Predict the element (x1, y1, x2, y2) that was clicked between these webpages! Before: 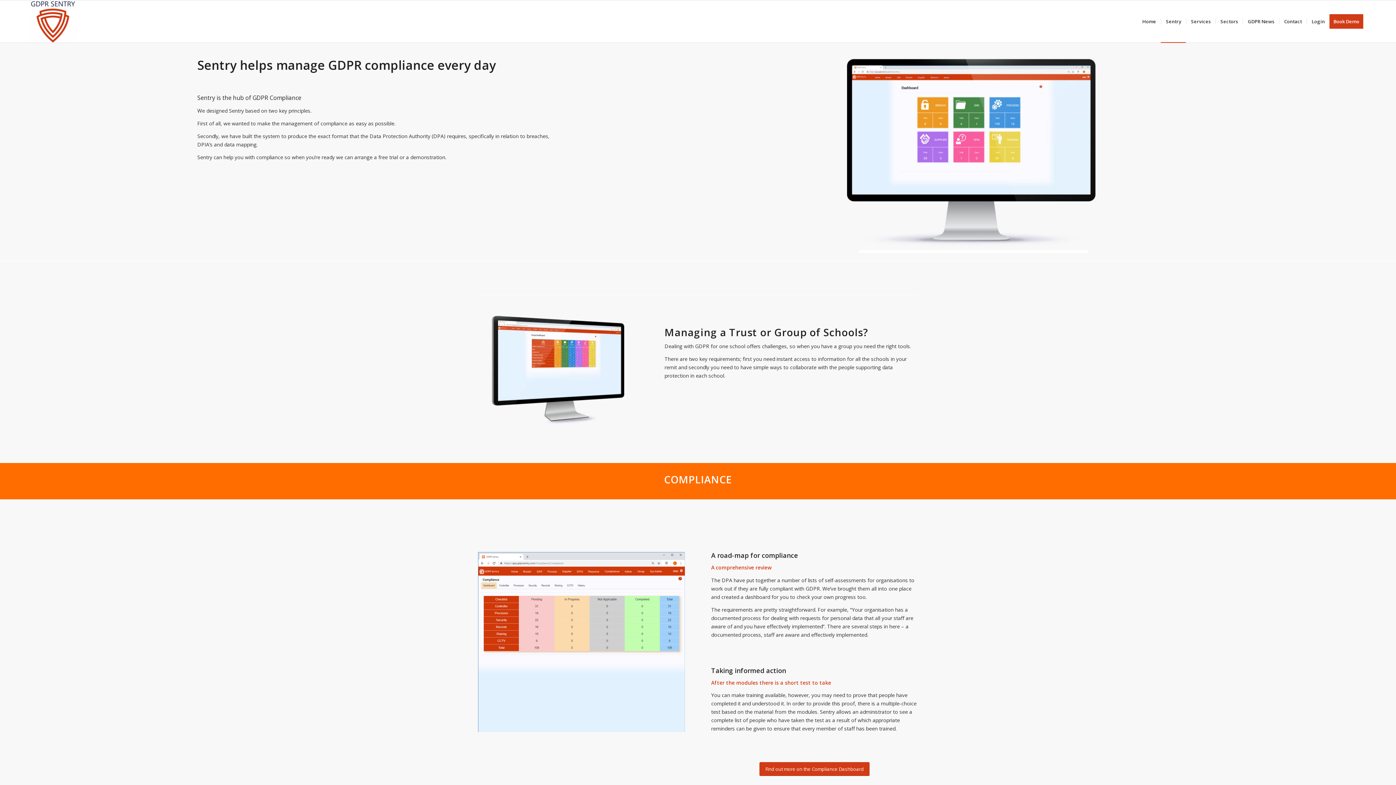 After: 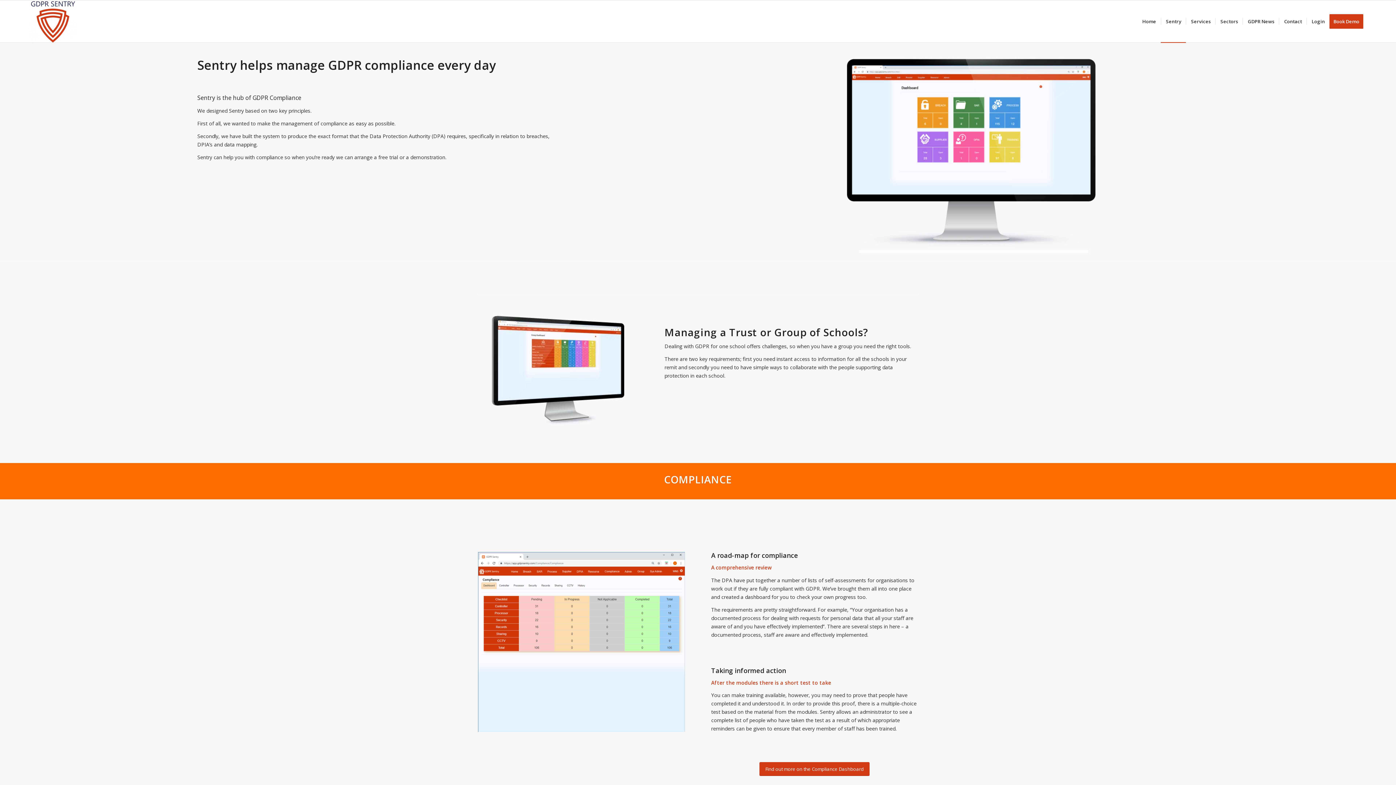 Action: bbox: (1161, 0, 1186, 42) label: Sentry